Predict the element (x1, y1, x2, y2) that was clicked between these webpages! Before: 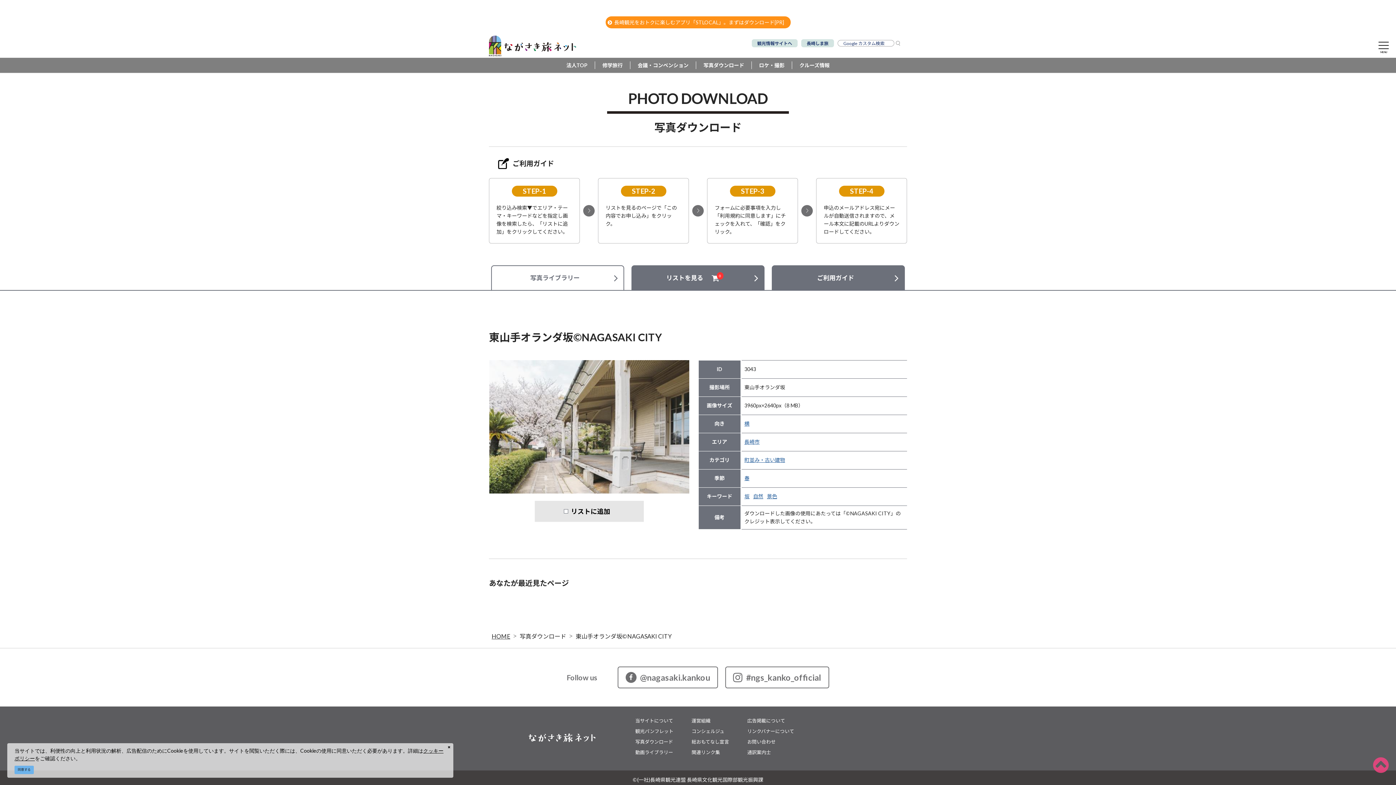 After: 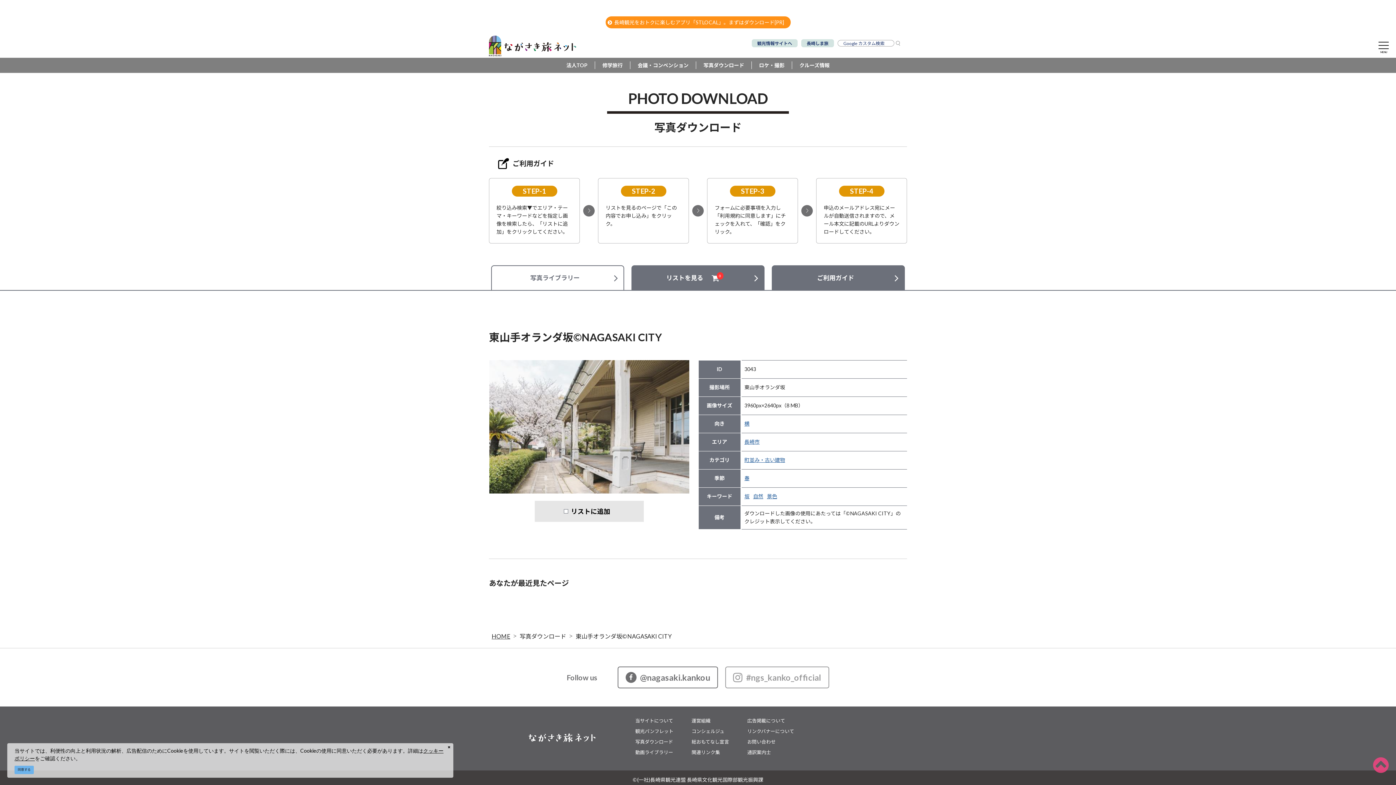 Action: bbox: (725, 666, 829, 688) label: #ngs_kanko_official